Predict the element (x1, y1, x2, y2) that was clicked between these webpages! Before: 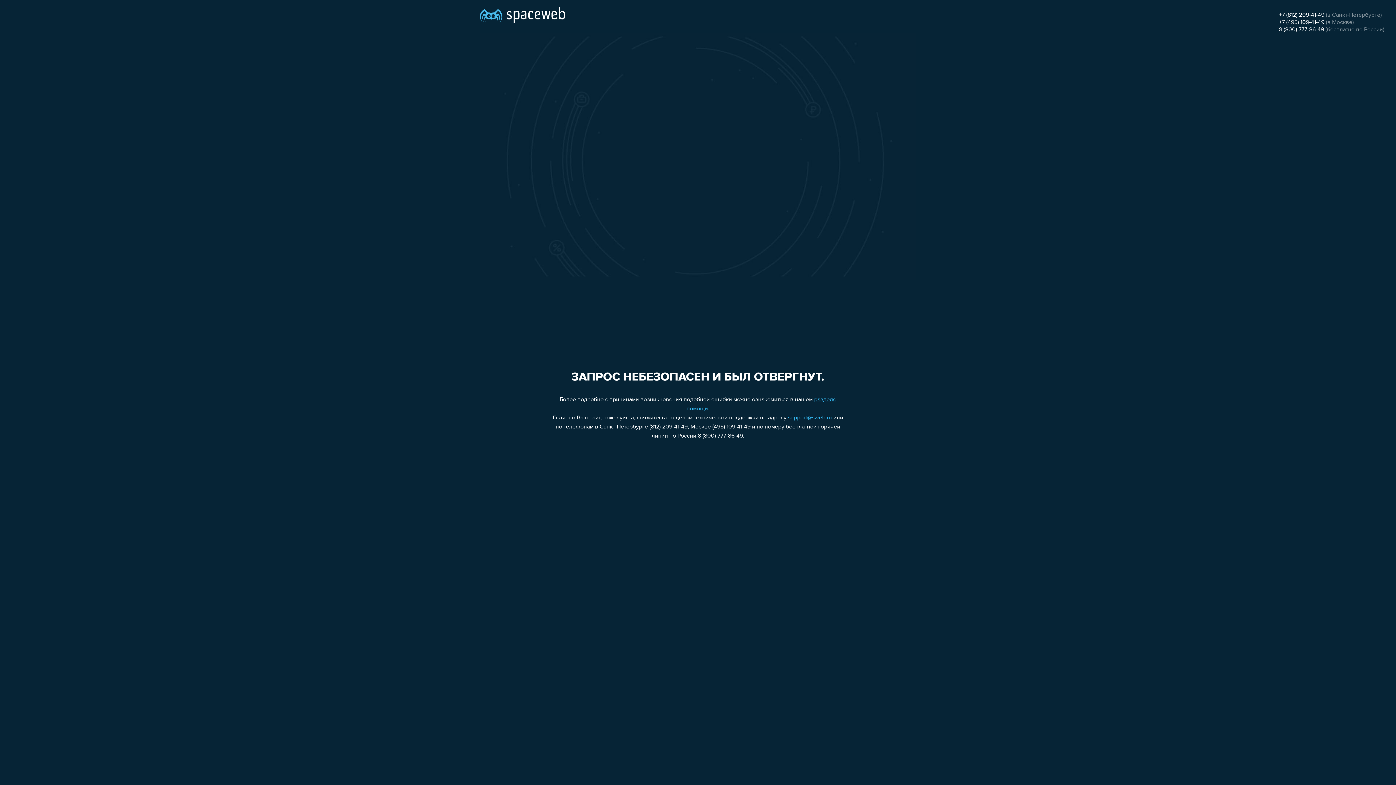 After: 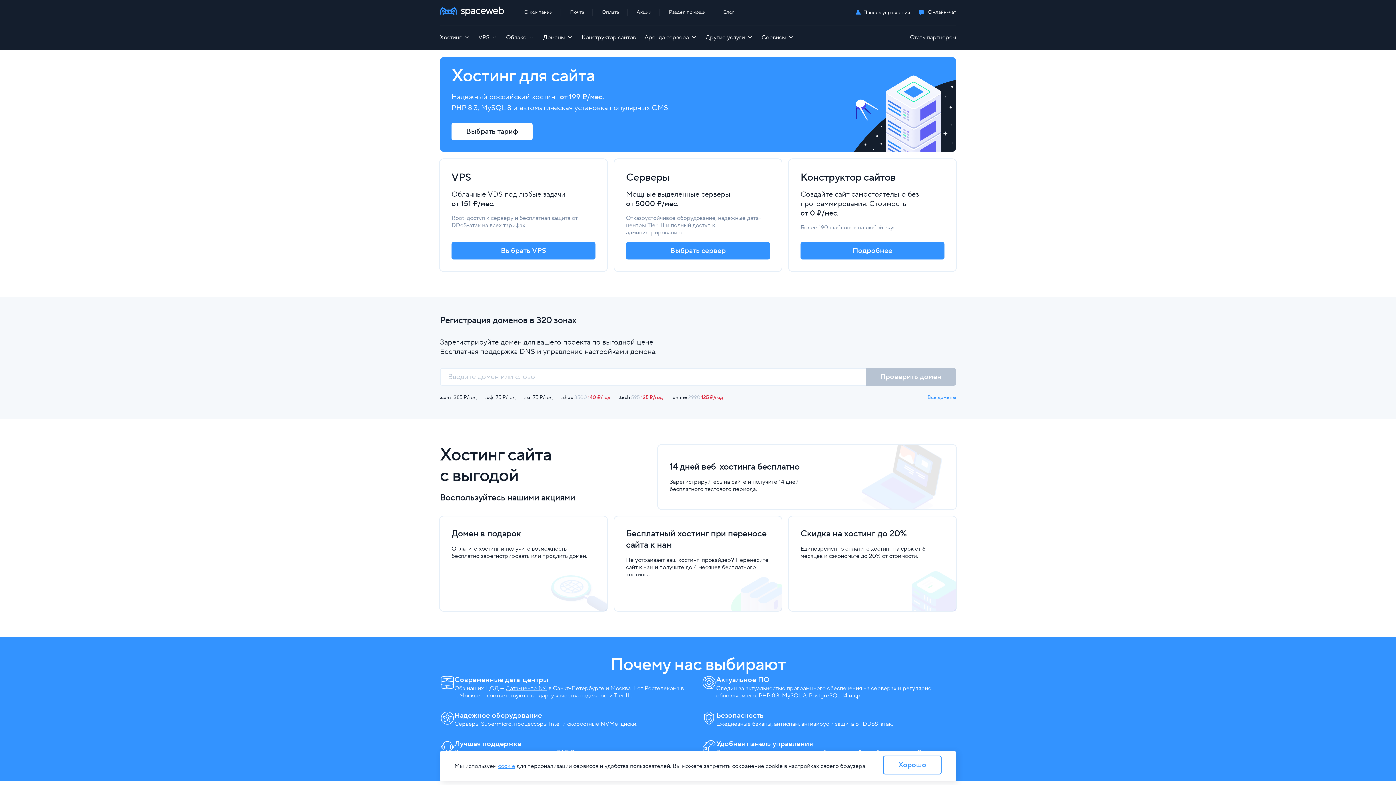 Action: bbox: (480, 0, 565, 25)